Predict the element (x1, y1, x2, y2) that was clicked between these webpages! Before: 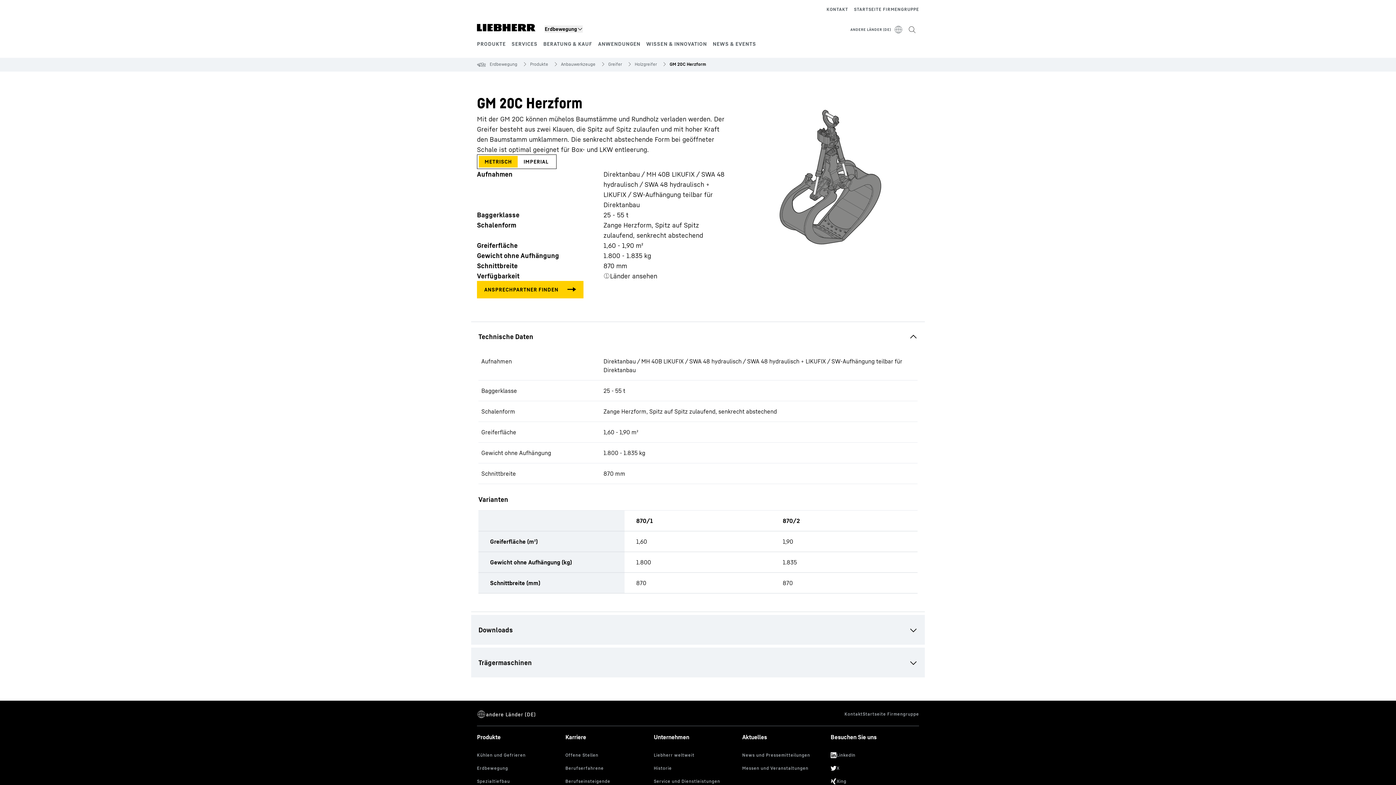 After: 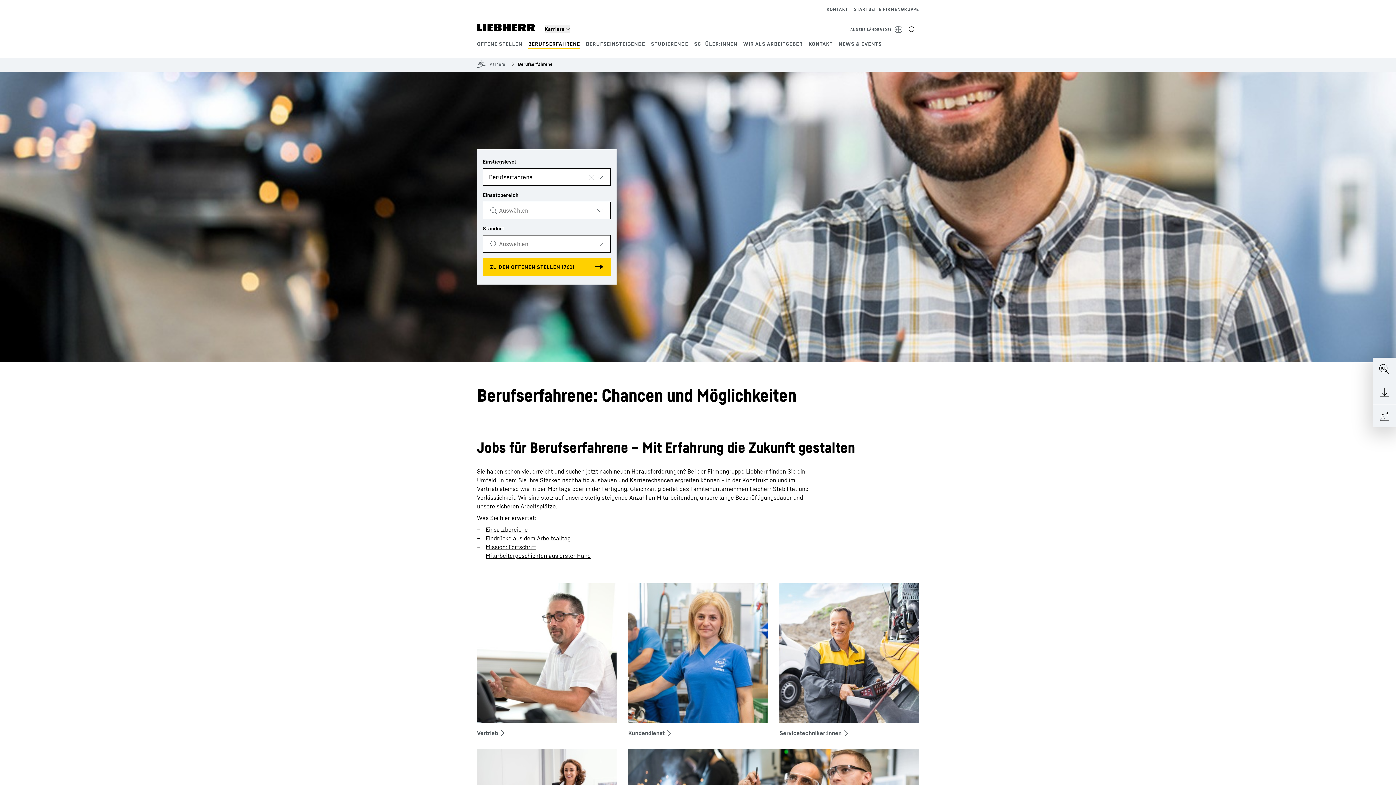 Action: bbox: (565, 764, 648, 774)